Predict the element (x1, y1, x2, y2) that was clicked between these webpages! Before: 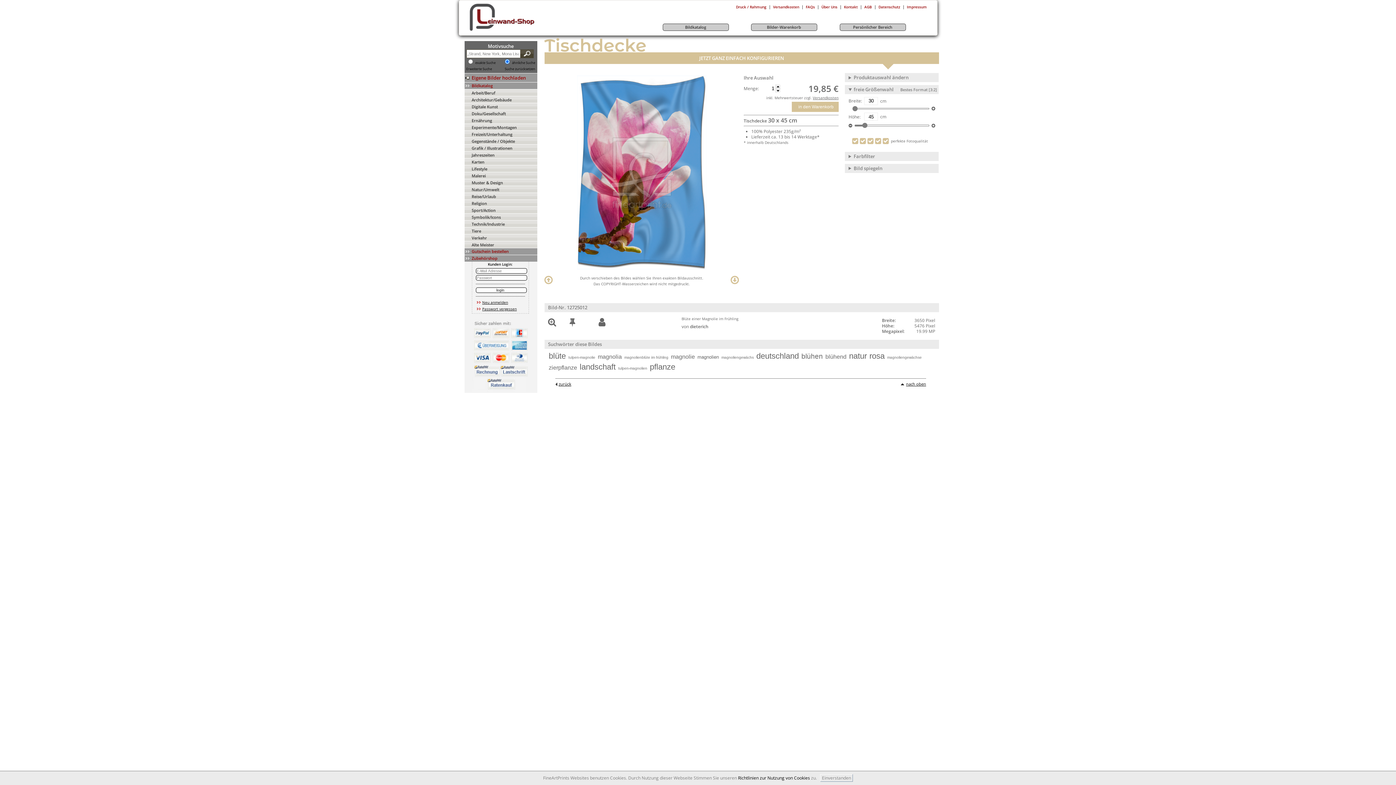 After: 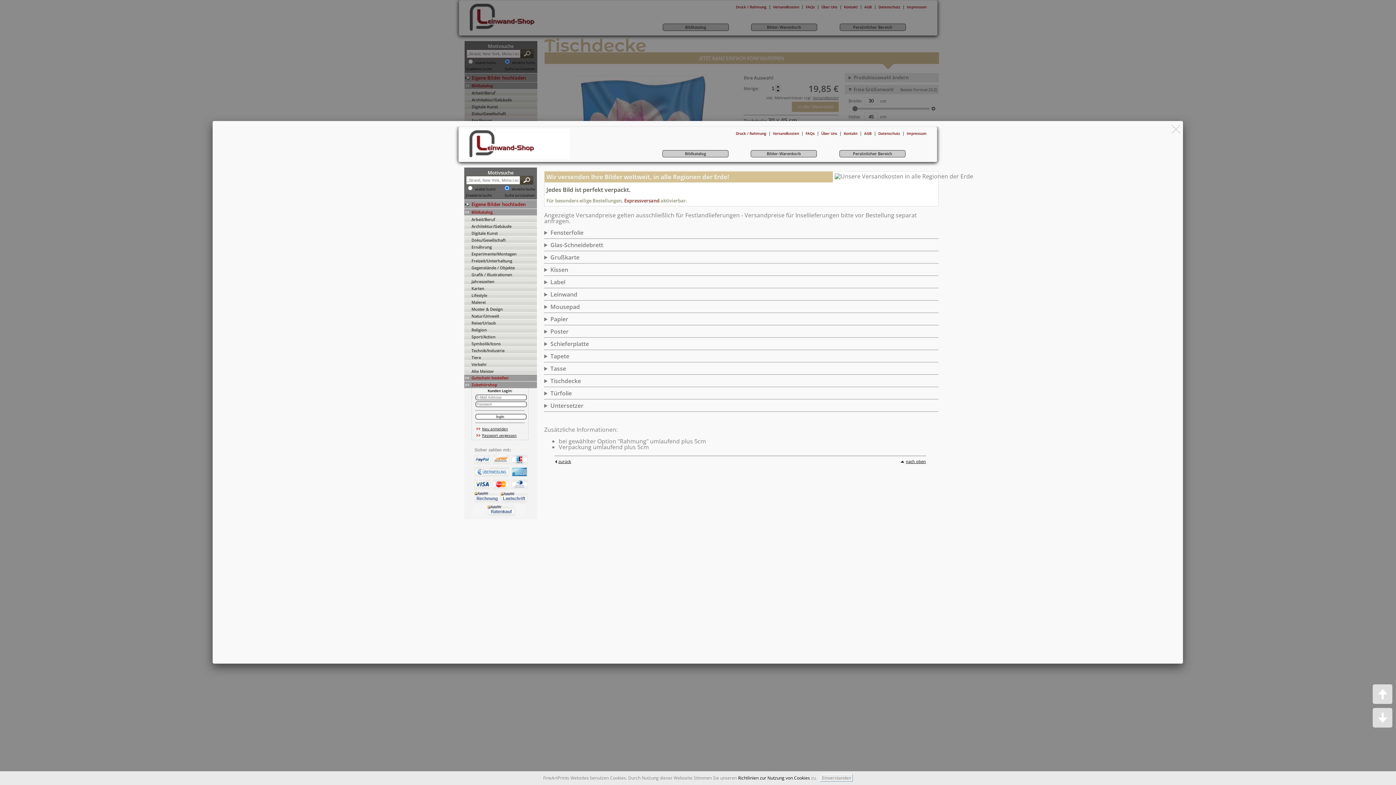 Action: label: Versandkosten bbox: (813, 95, 838, 100)